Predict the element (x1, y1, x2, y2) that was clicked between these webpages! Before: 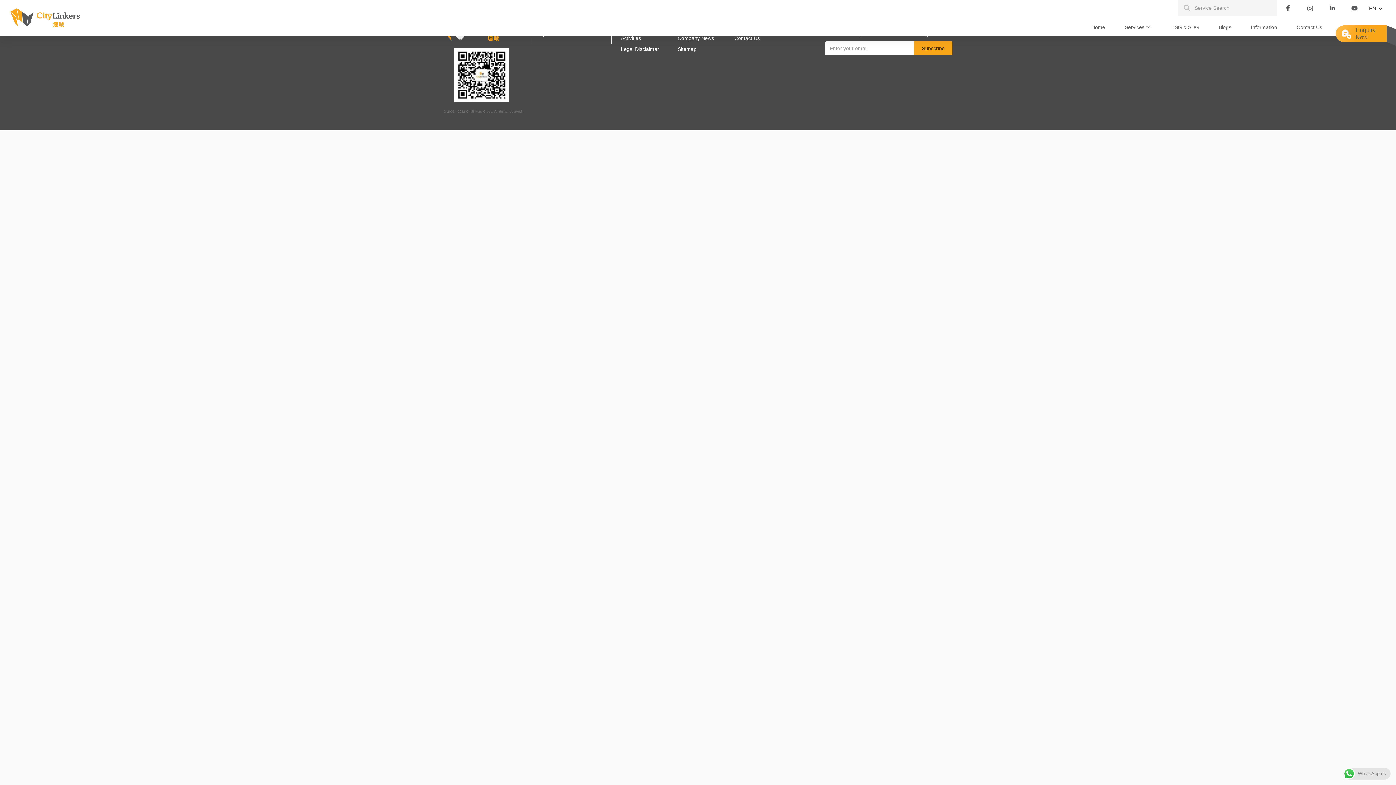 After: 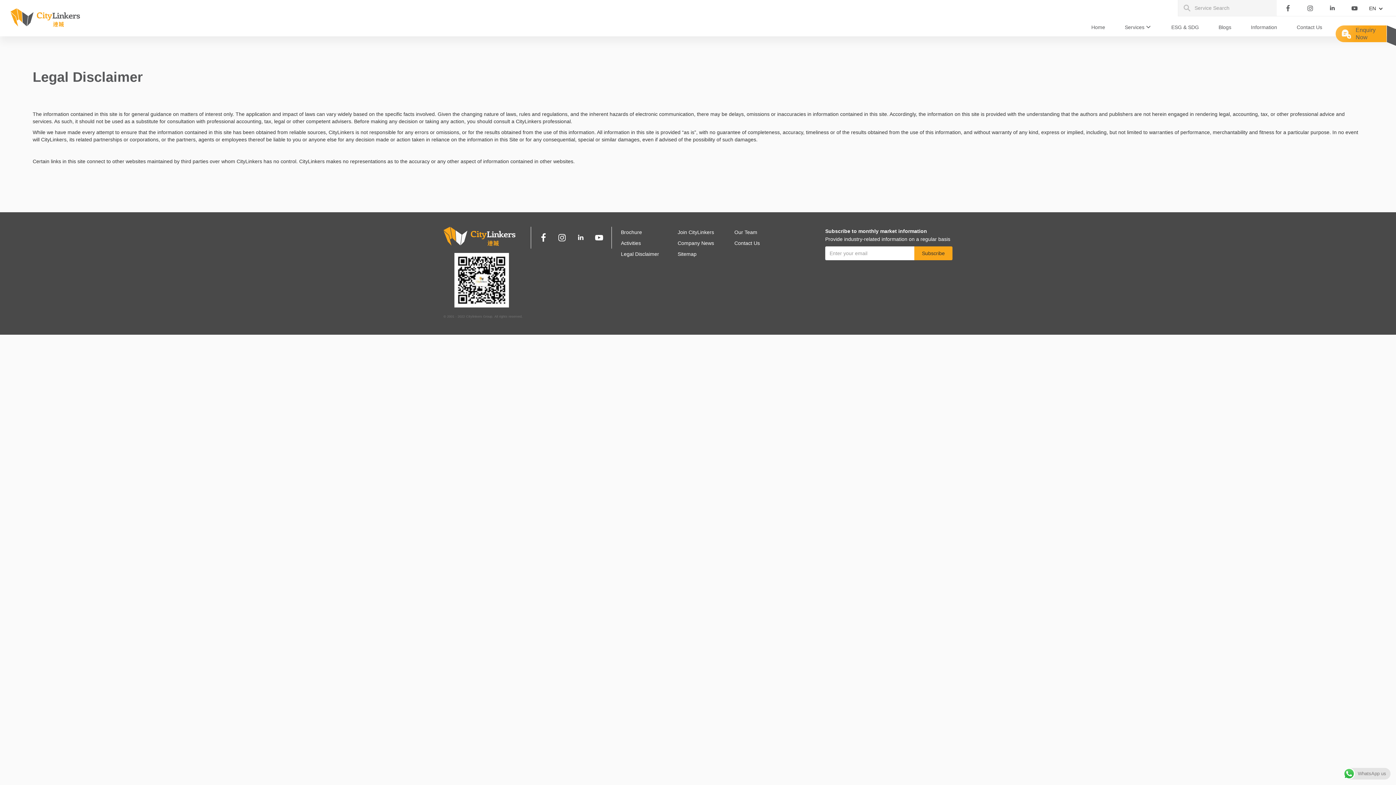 Action: bbox: (621, 45, 670, 52) label: Legal Disclaimer